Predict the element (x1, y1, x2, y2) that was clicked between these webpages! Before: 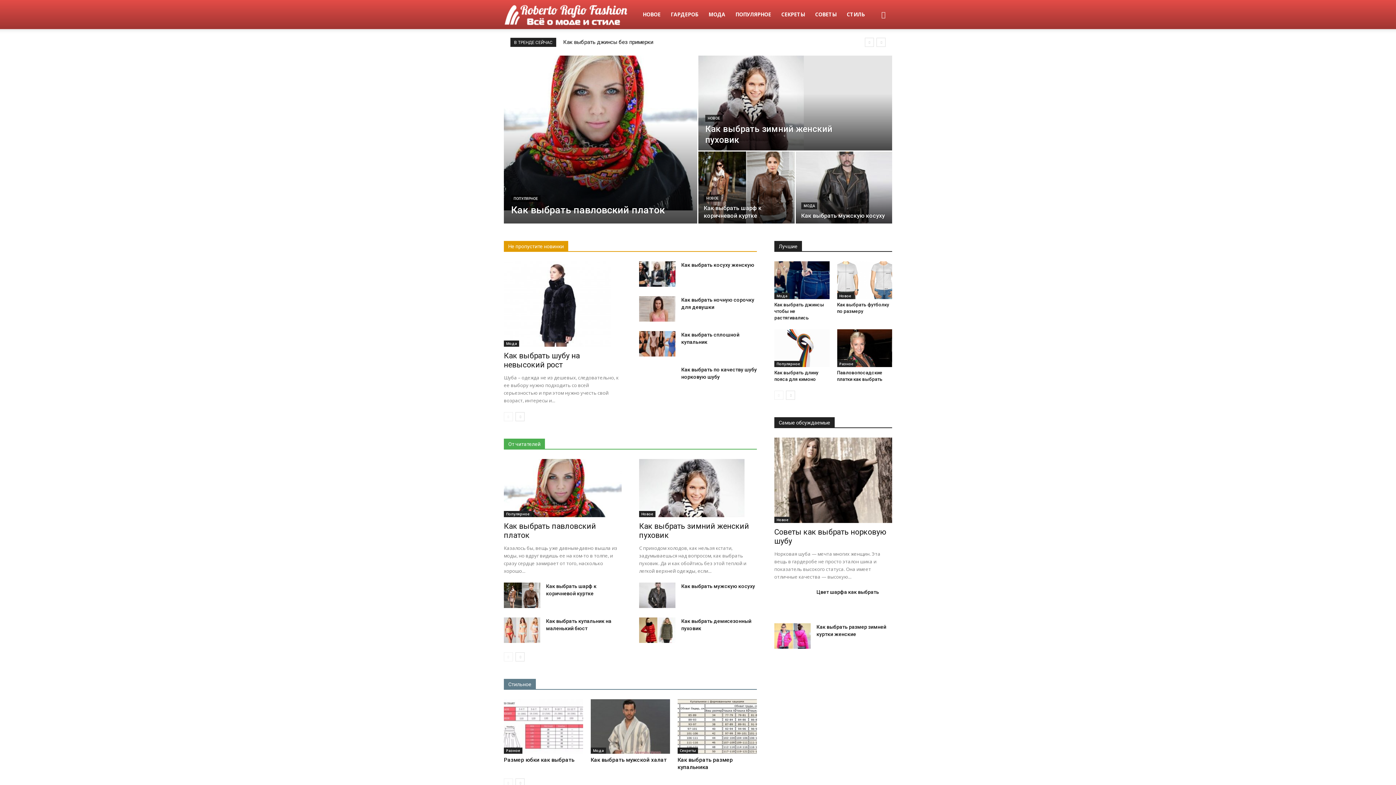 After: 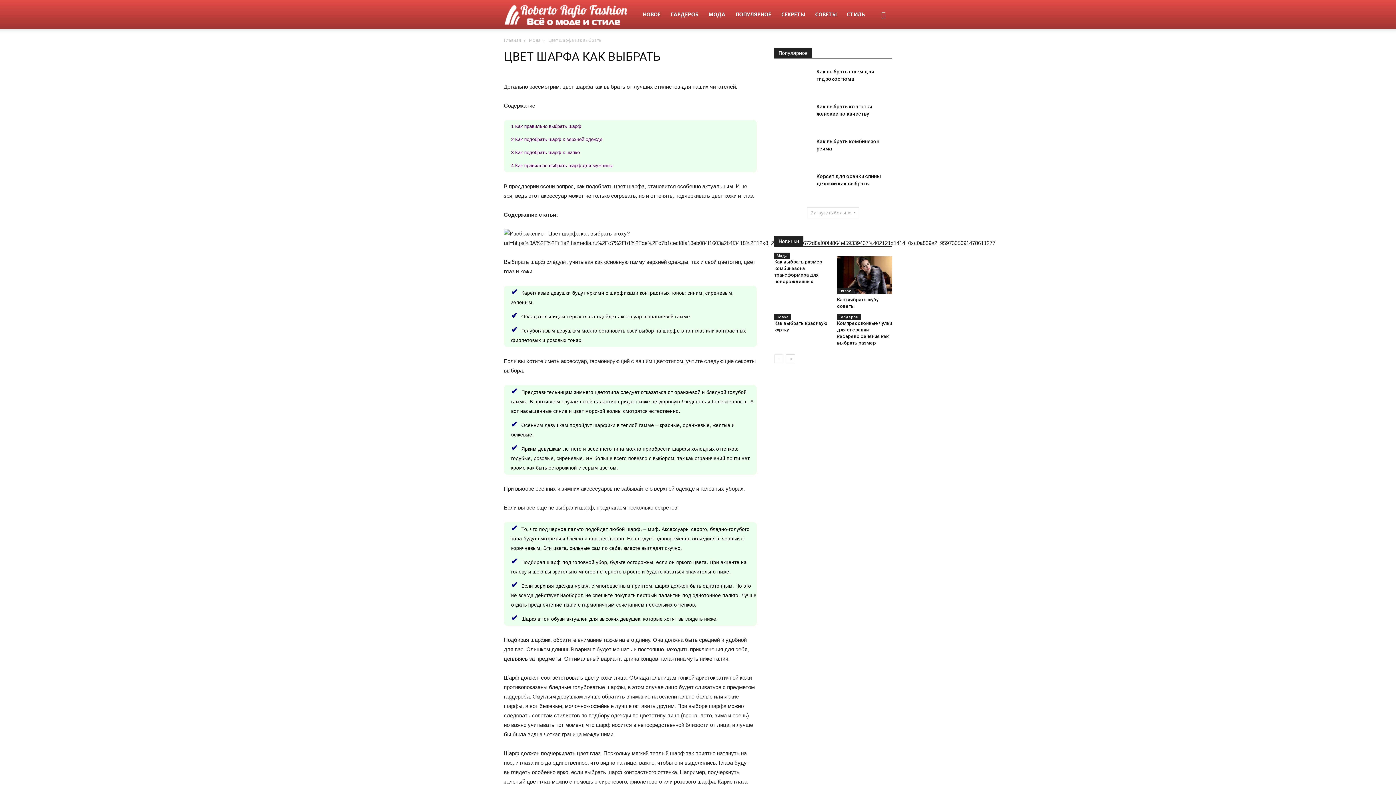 Action: bbox: (816, 589, 879, 595) label: Цвет шарфа как выбрать